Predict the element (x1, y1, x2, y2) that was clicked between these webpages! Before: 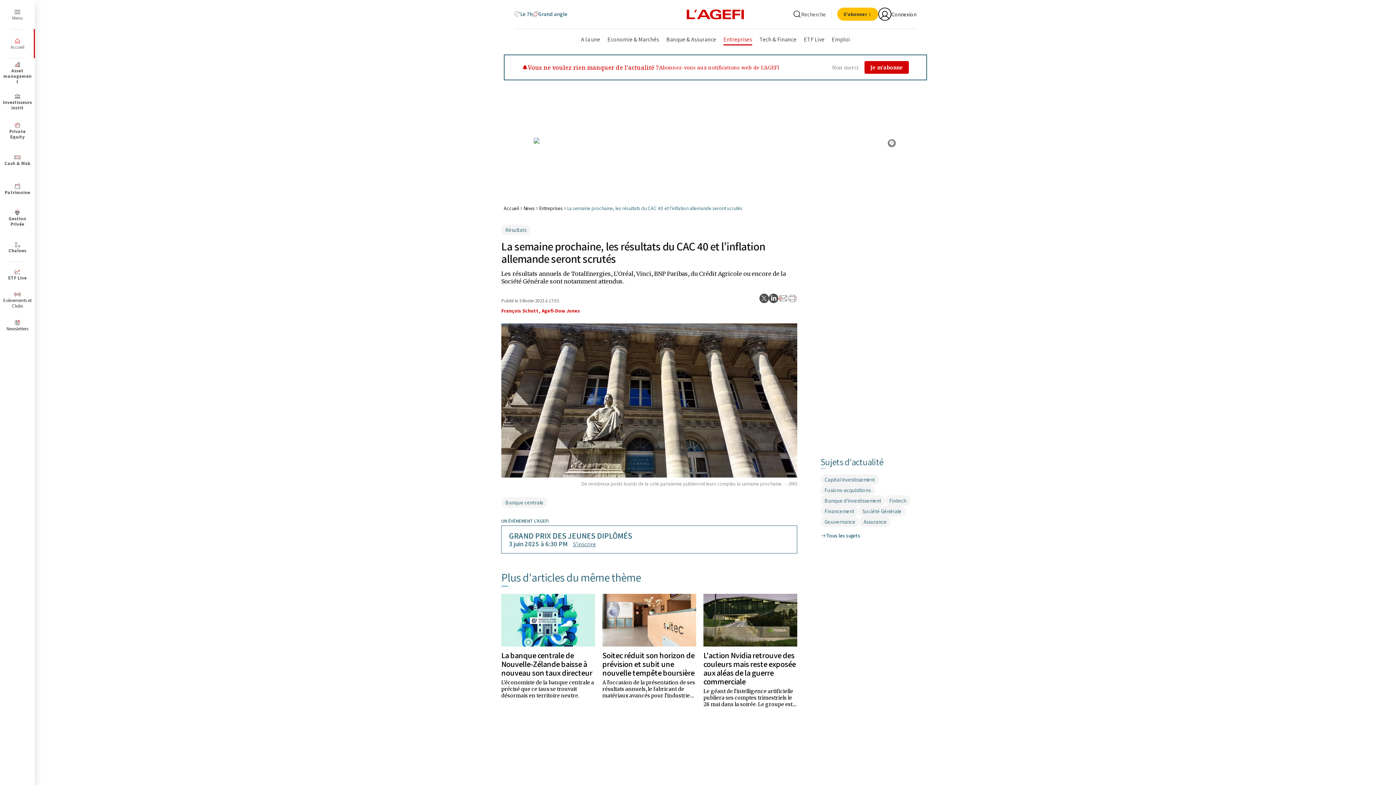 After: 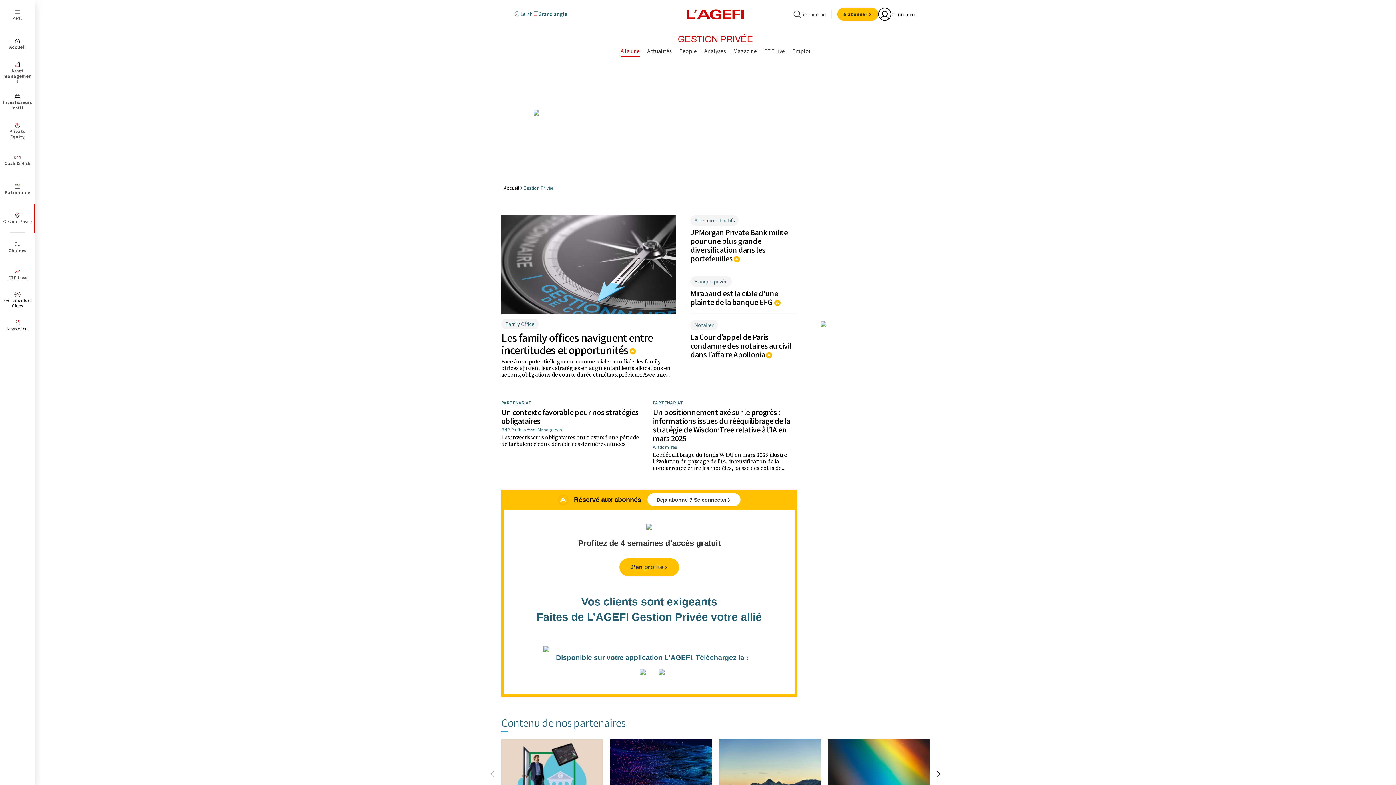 Action: bbox: (0, 203, 34, 232) label: Gestion Privée